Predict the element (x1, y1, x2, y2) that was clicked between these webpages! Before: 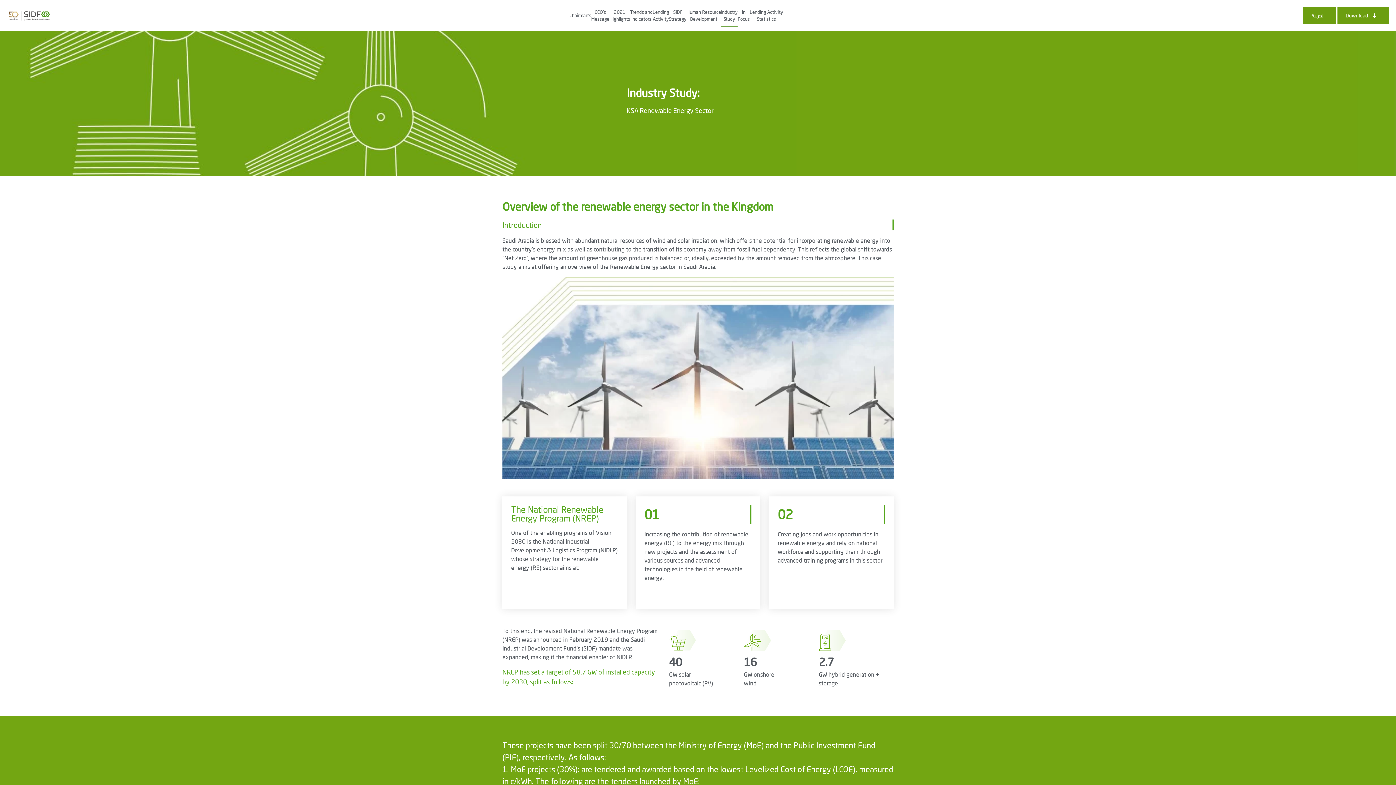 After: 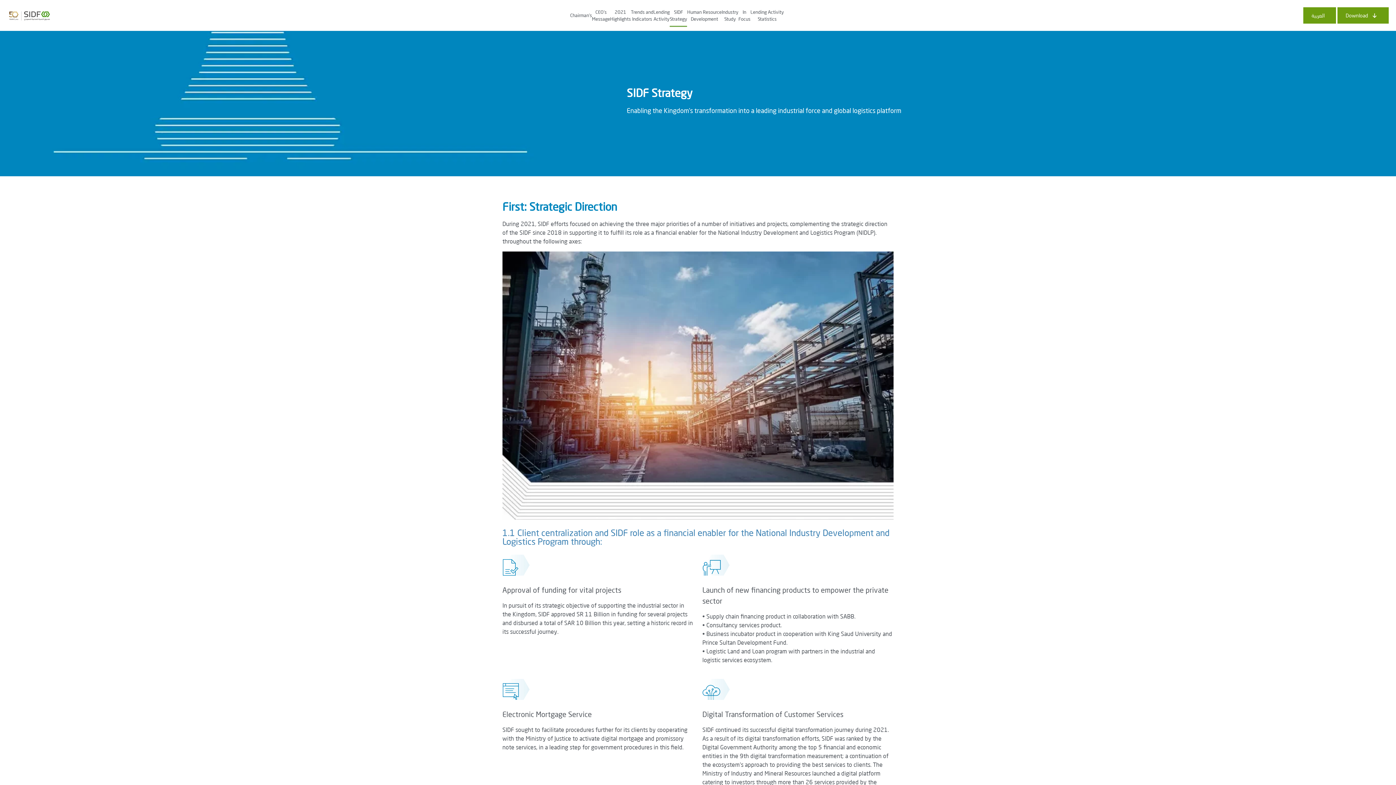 Action: label: SIDF
Strategy bbox: (669, 8, 686, 22)